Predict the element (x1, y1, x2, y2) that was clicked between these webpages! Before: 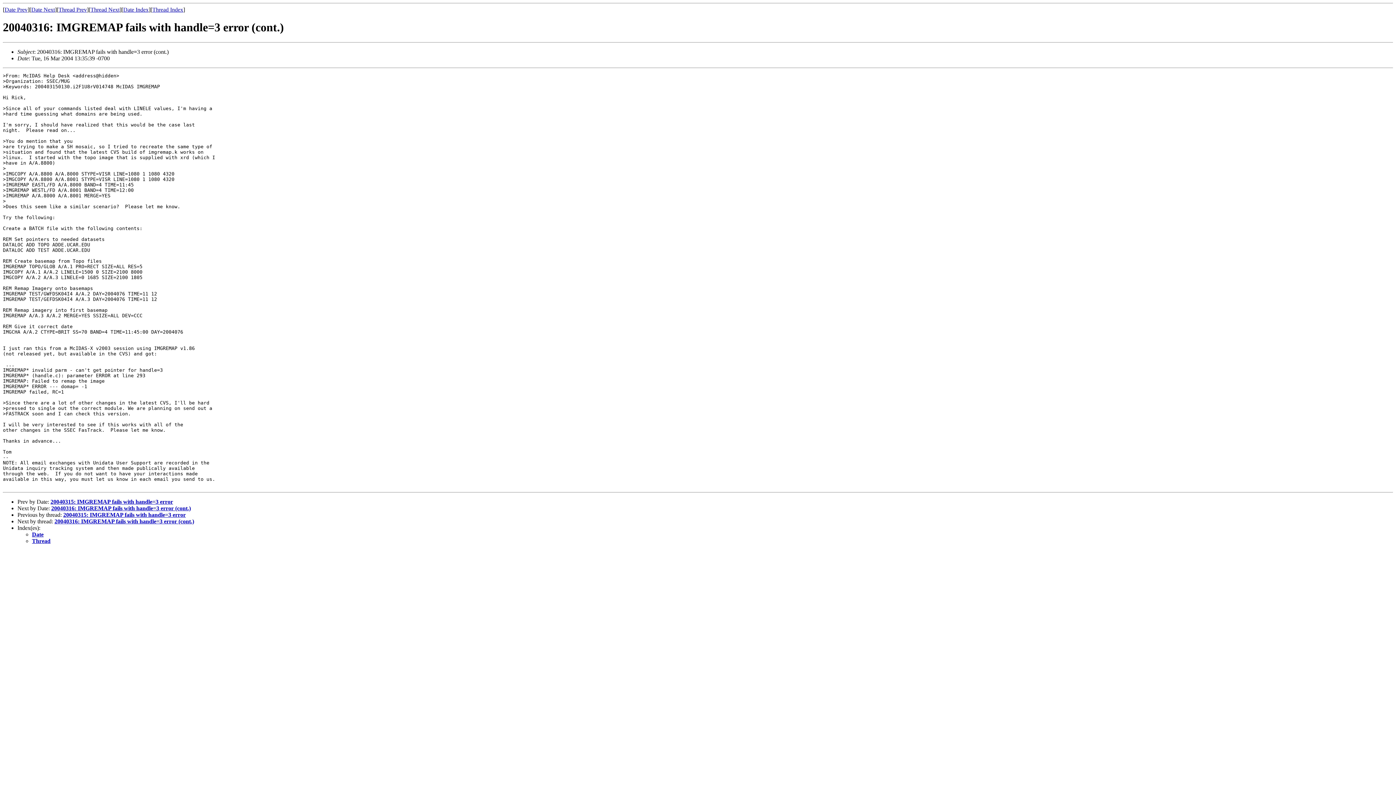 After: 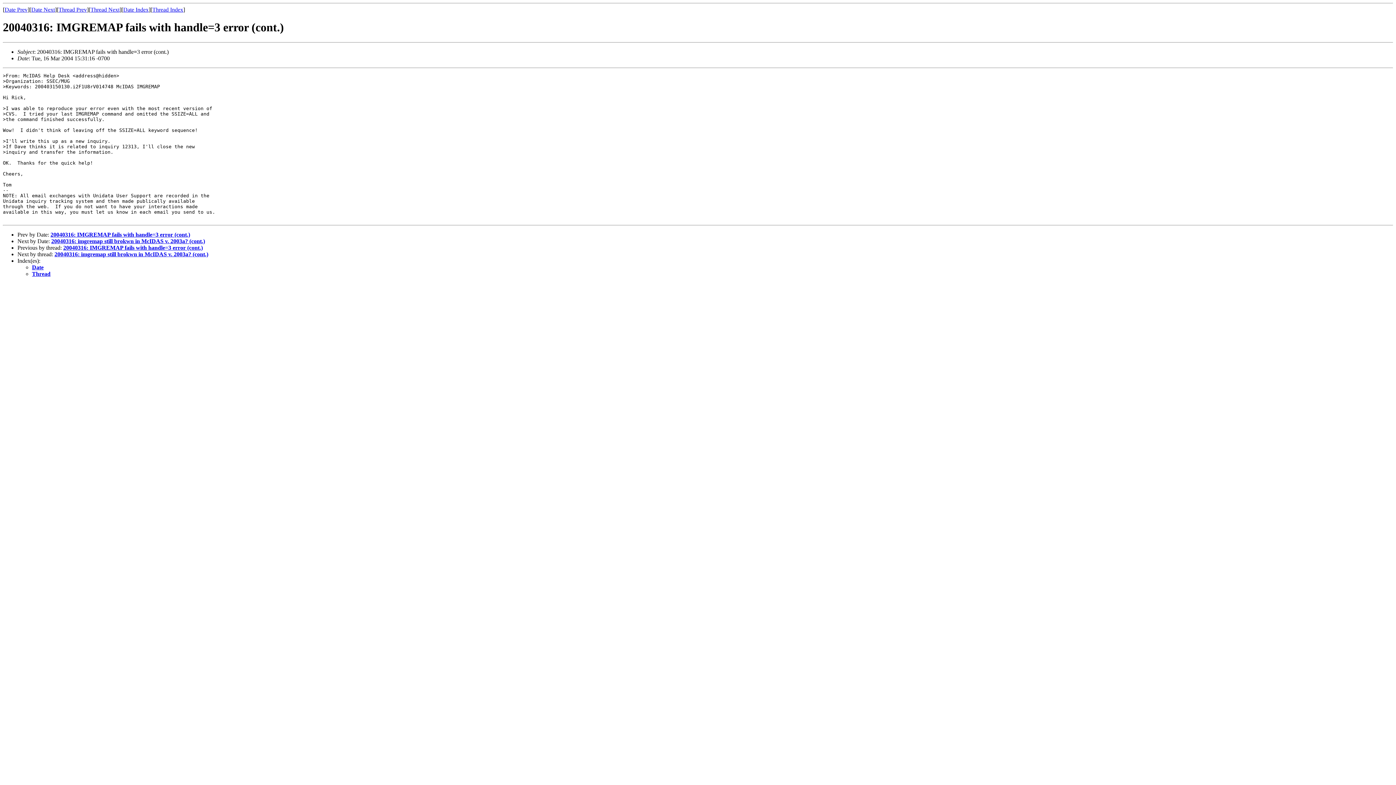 Action: bbox: (90, 6, 119, 12) label: Thread Next